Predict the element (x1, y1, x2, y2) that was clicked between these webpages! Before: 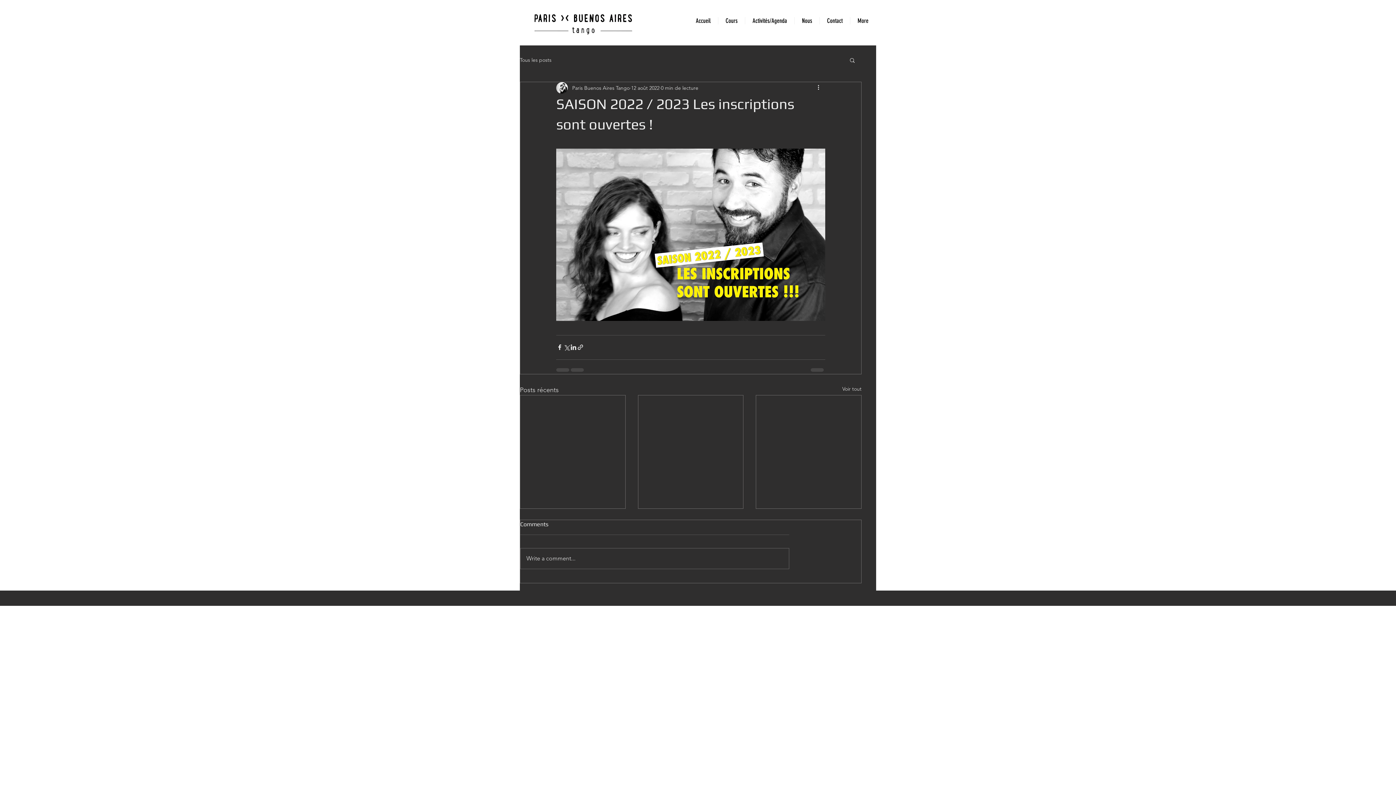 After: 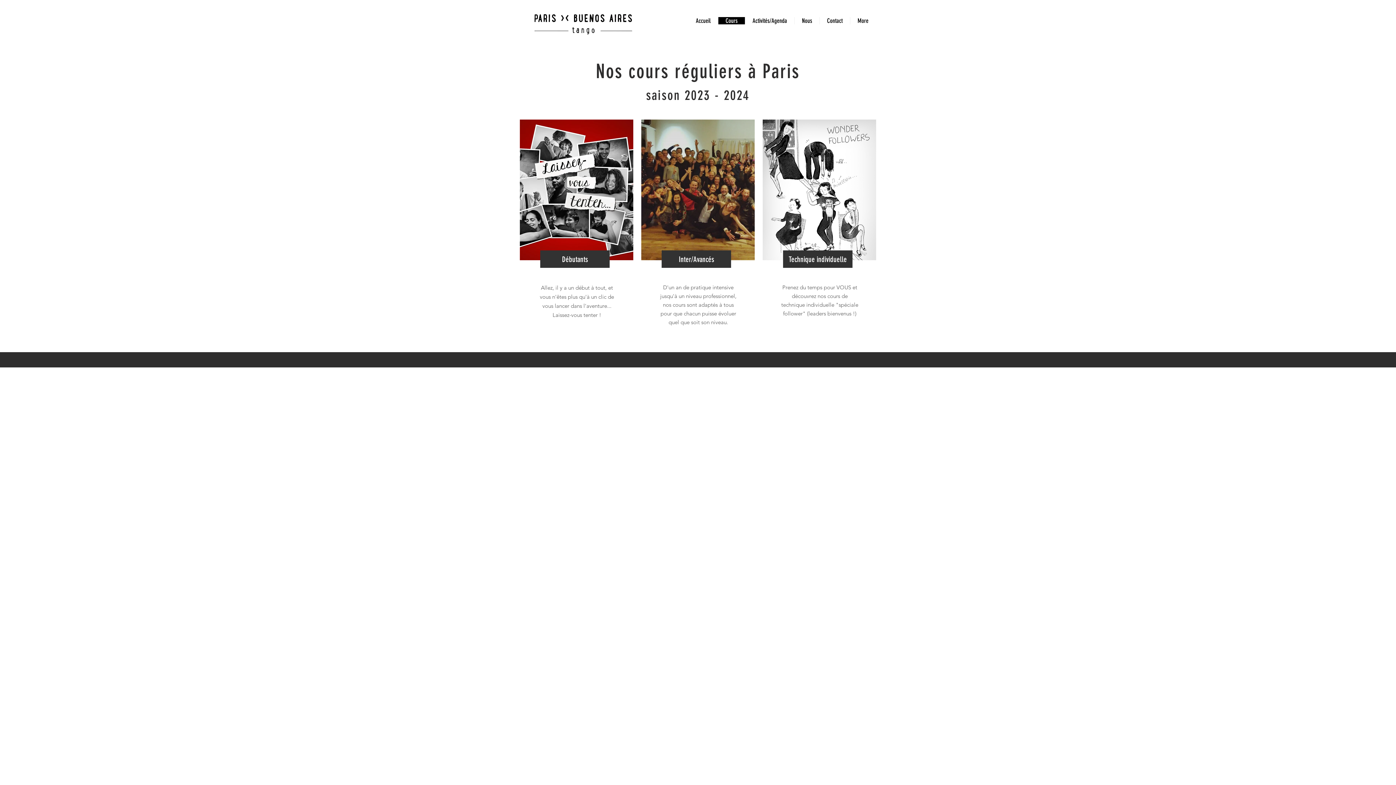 Action: label: Cours bbox: (718, 17, 745, 24)